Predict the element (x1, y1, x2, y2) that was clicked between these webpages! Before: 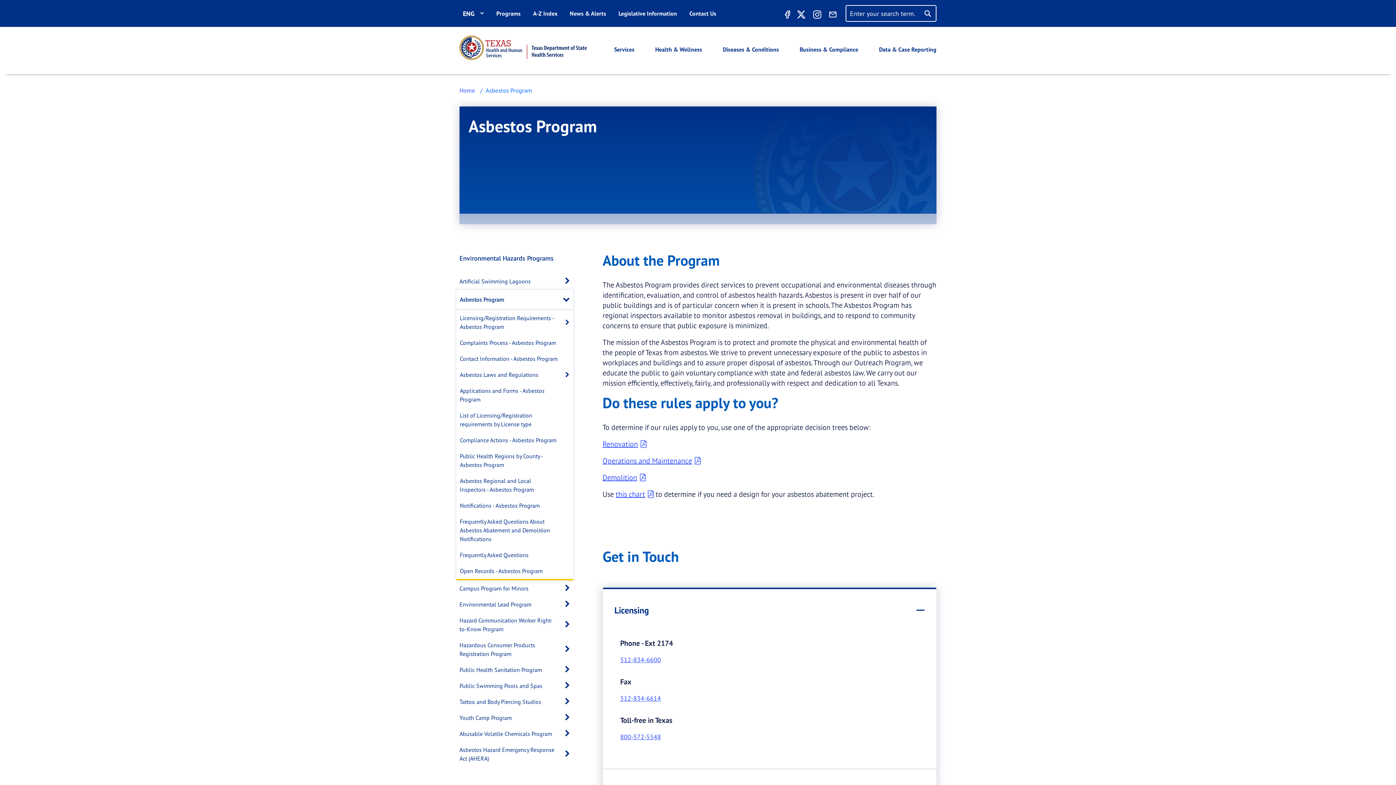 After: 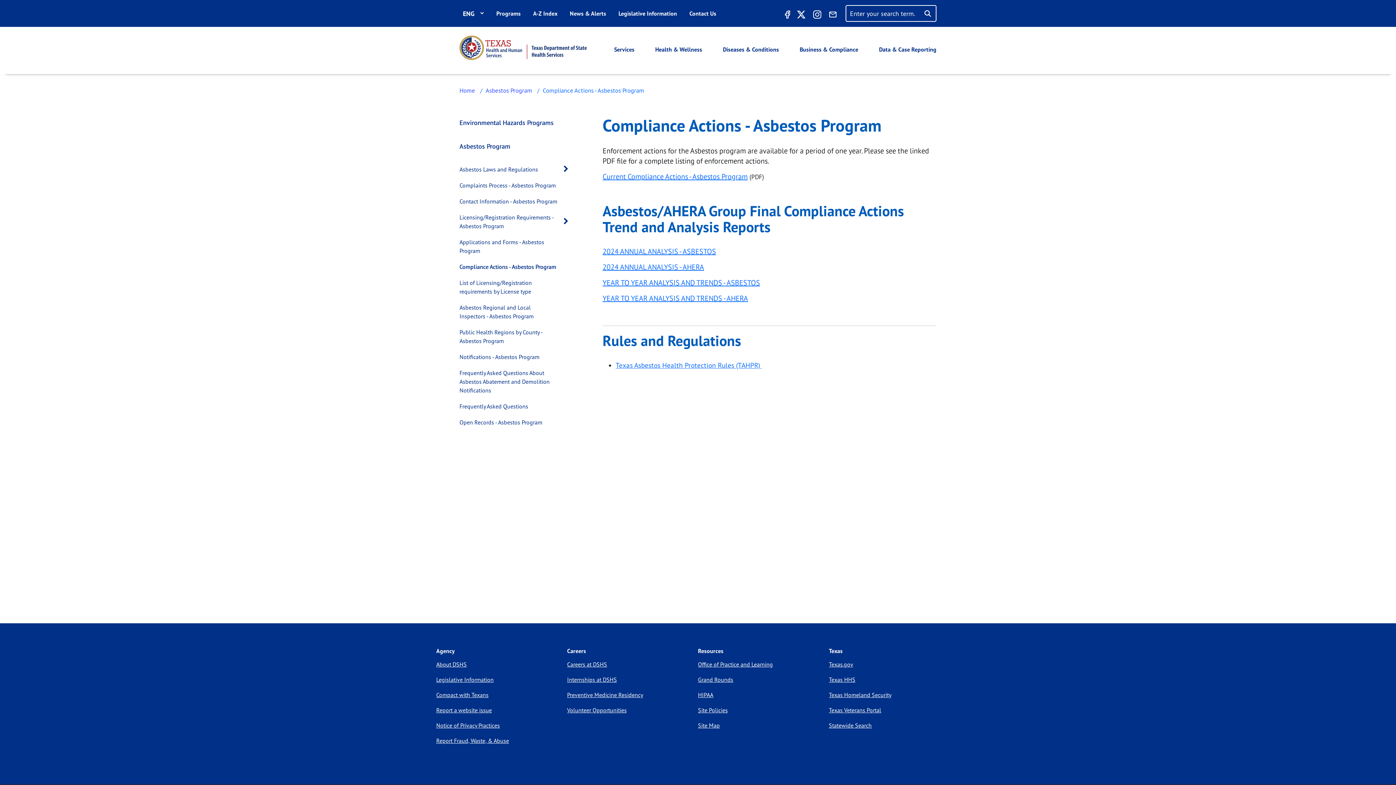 Action: label: Compliance Actions - Asbestos Program bbox: (456, 432, 558, 448)